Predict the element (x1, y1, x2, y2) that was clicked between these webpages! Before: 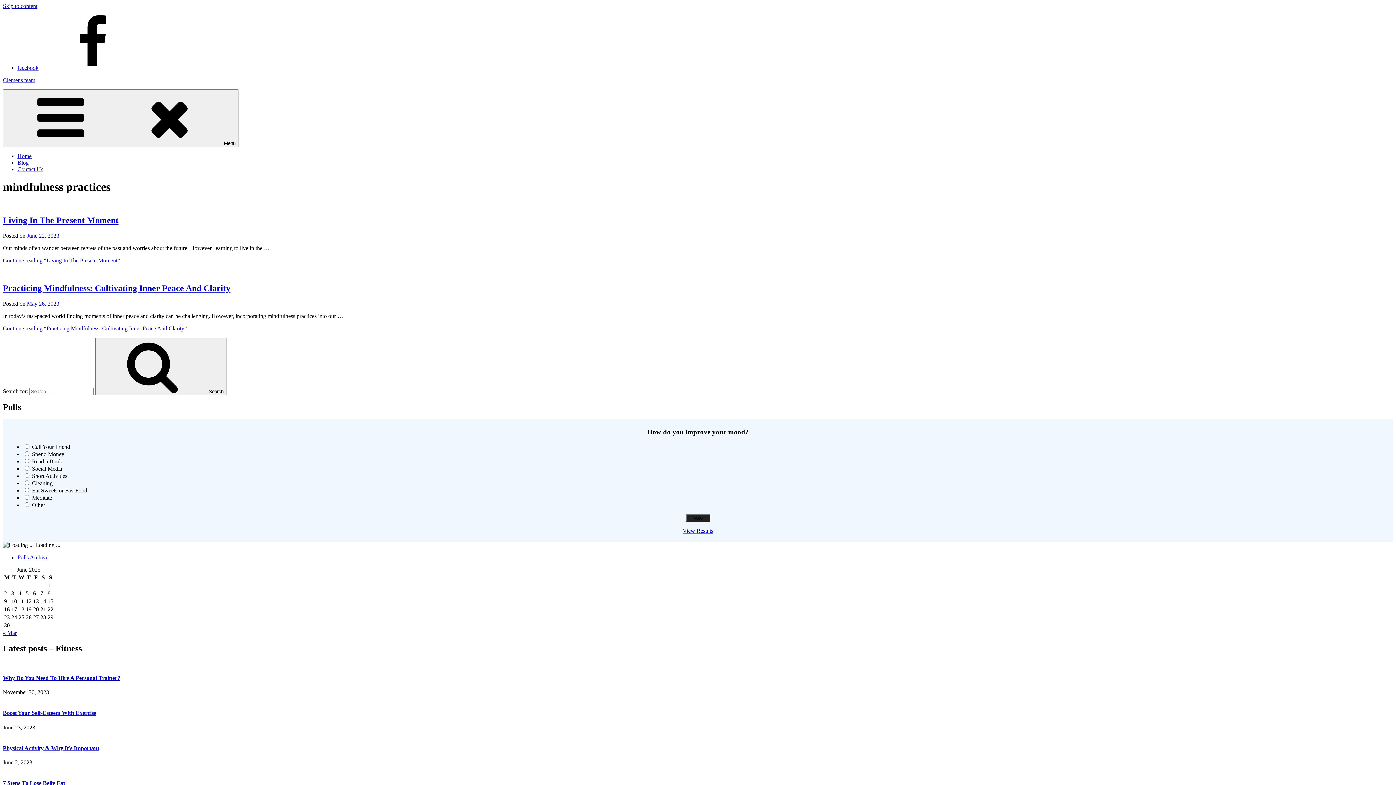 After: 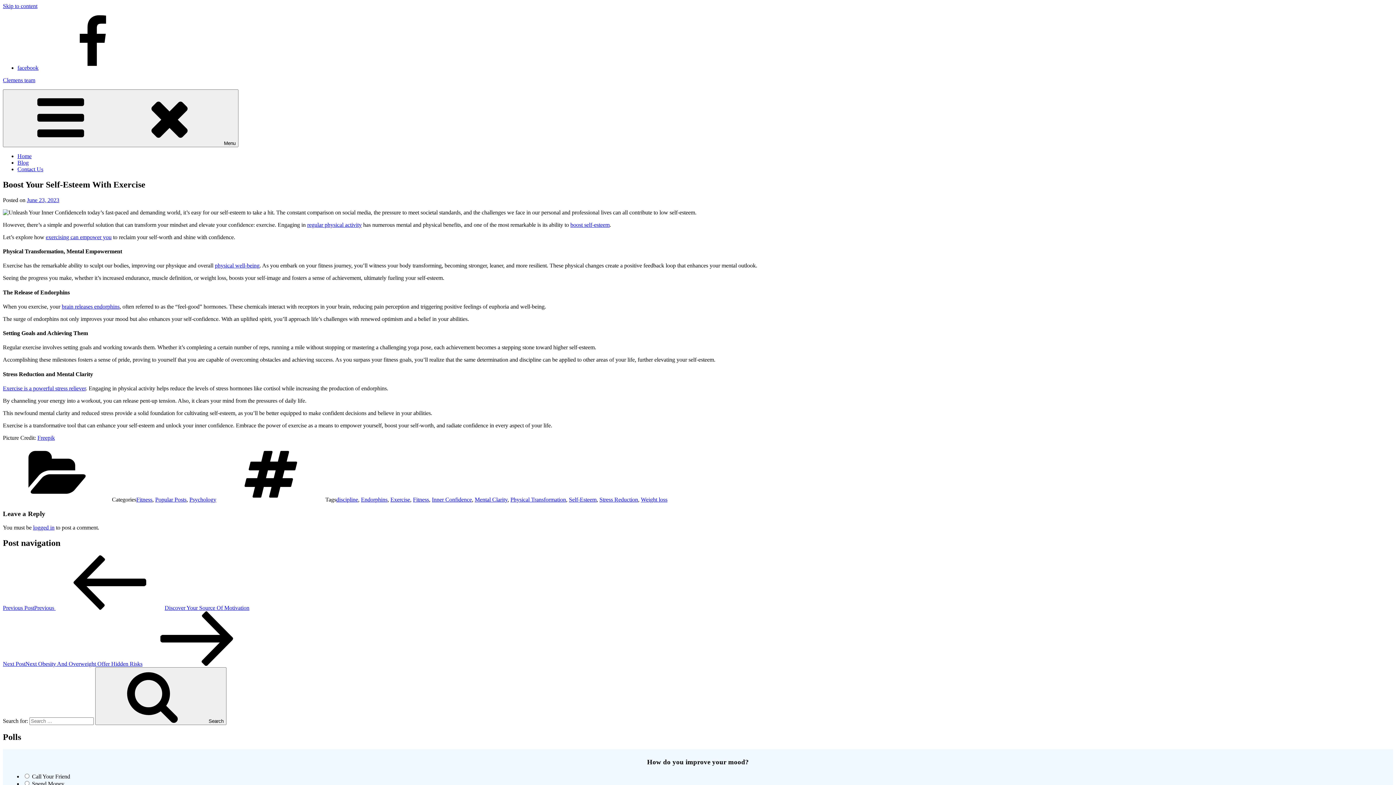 Action: label: Boost Your Self-Esteem With Exercise bbox: (2, 710, 96, 716)